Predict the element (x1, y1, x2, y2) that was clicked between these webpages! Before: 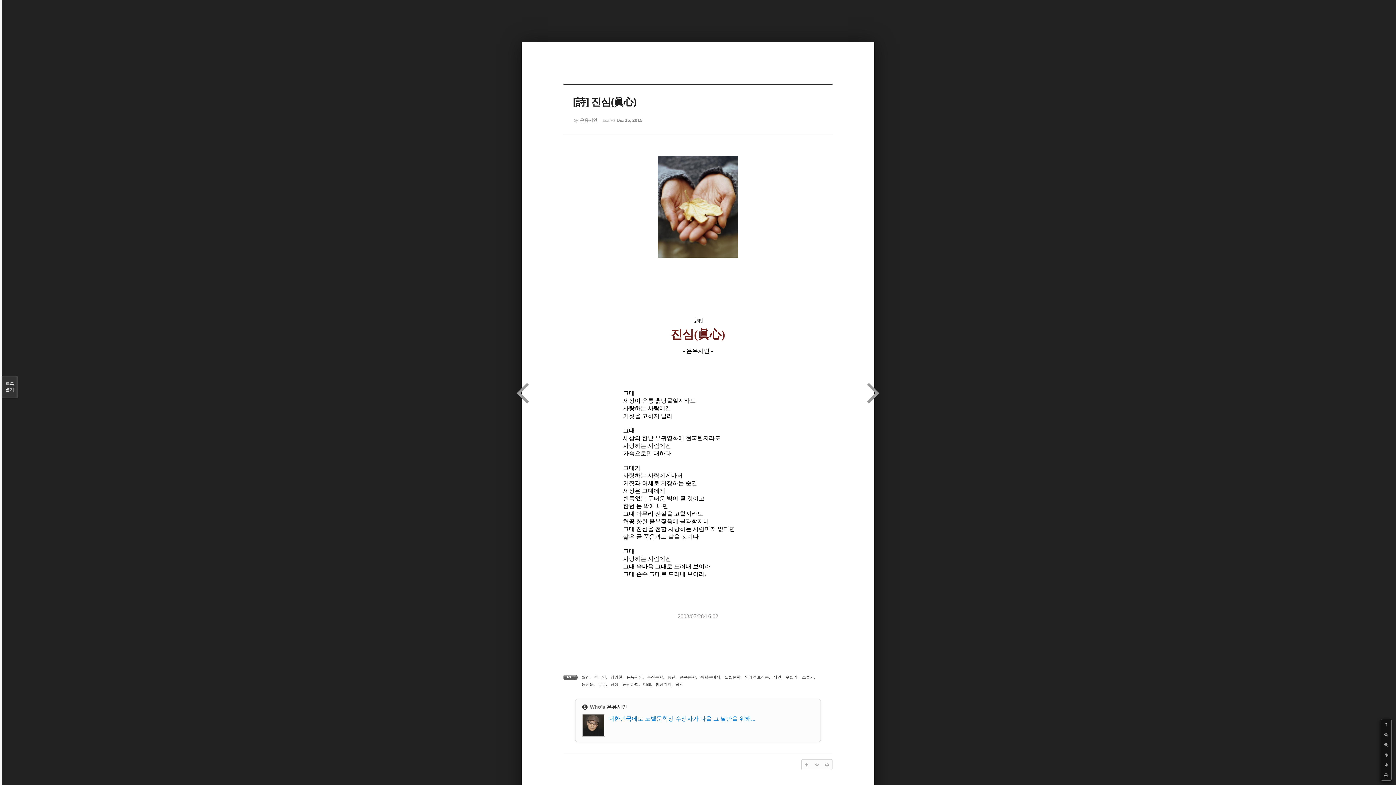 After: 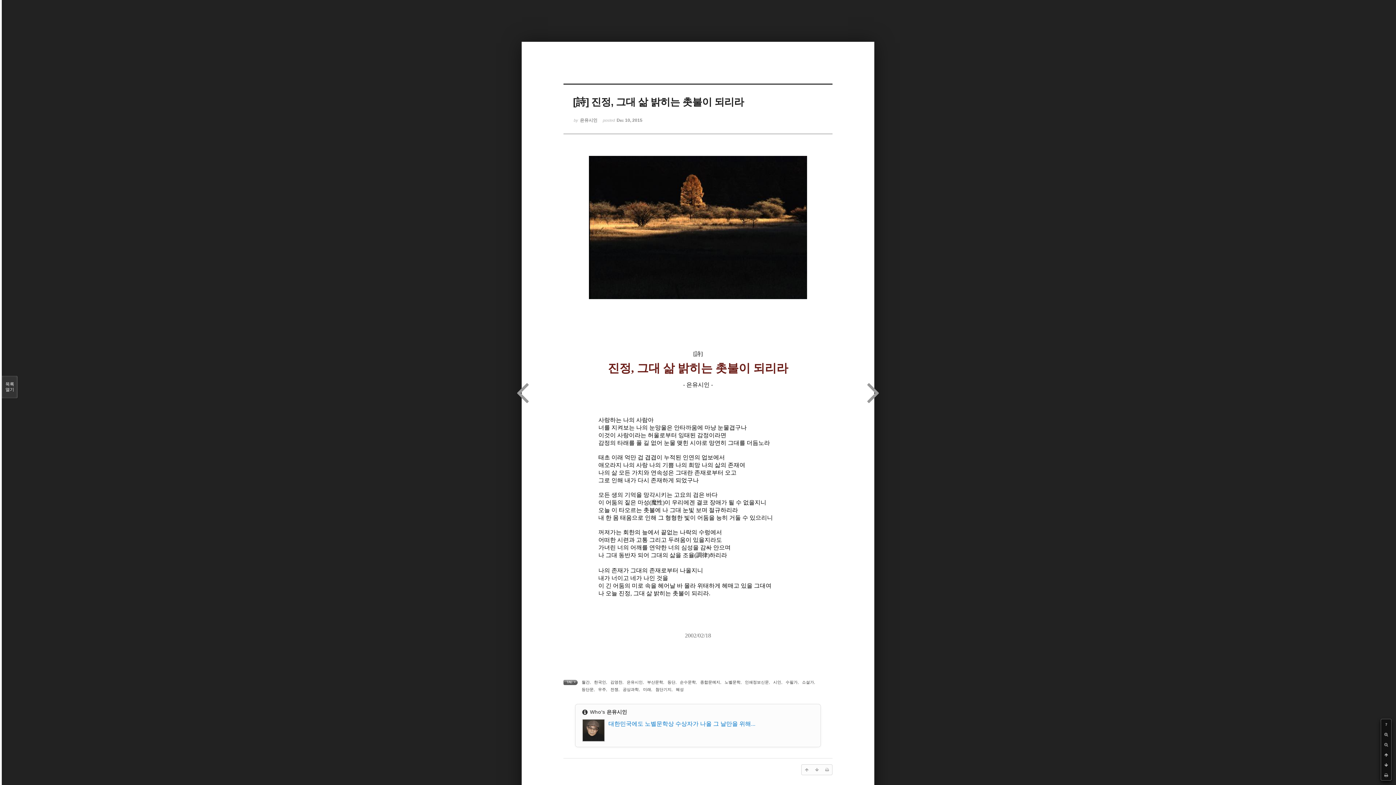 Action: bbox: (867, 374, 880, 410)